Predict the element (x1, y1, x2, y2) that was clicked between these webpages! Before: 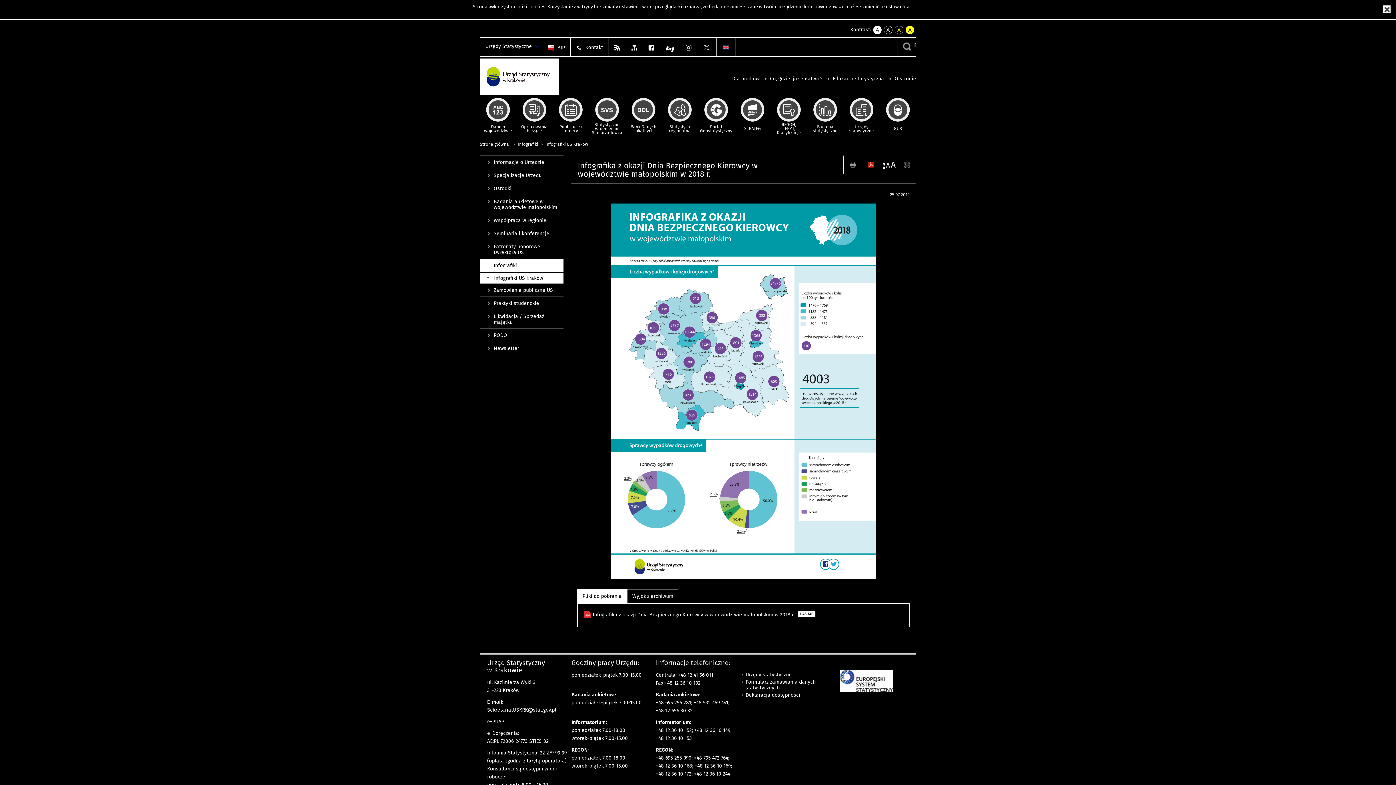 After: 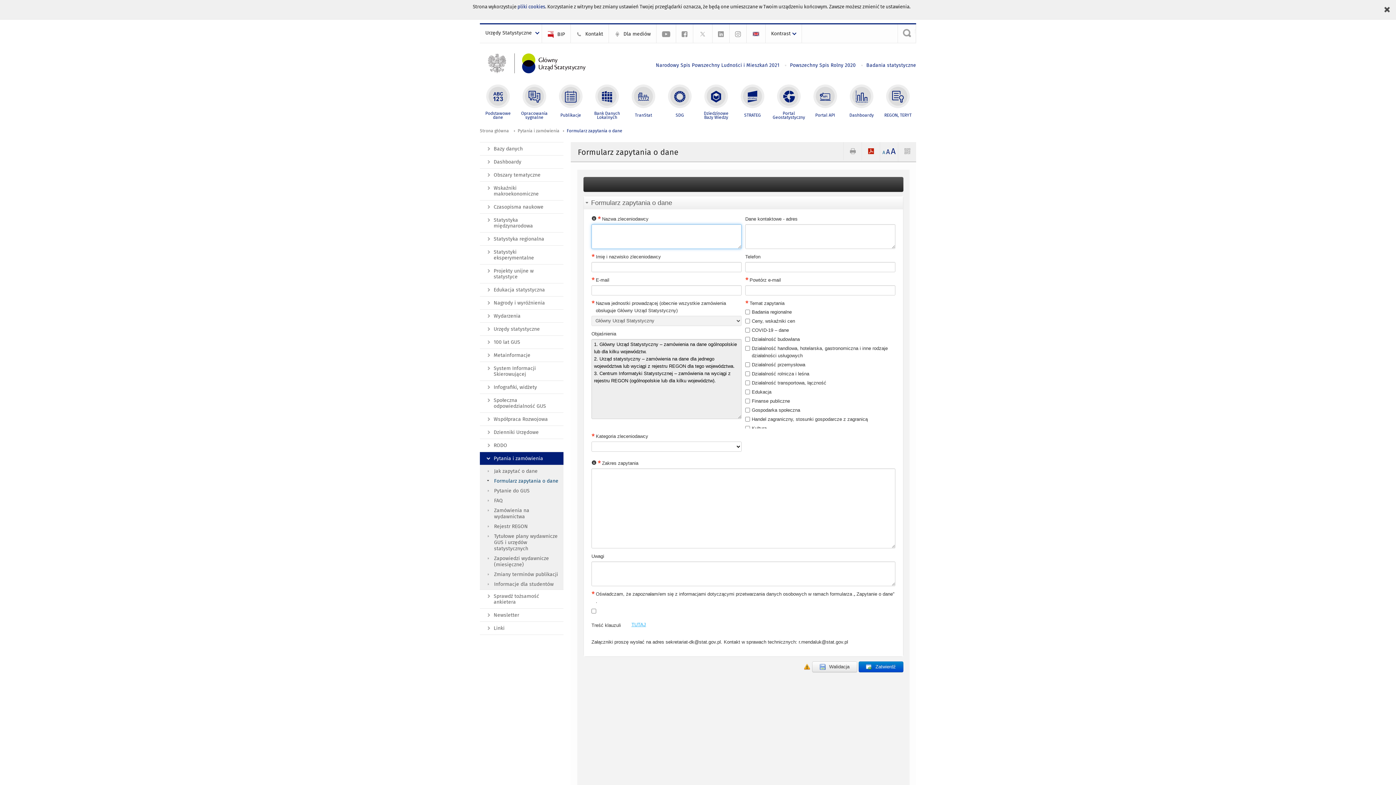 Action: label: Formularz zamawiania danych statystycznych bbox: (745, 679, 816, 691)